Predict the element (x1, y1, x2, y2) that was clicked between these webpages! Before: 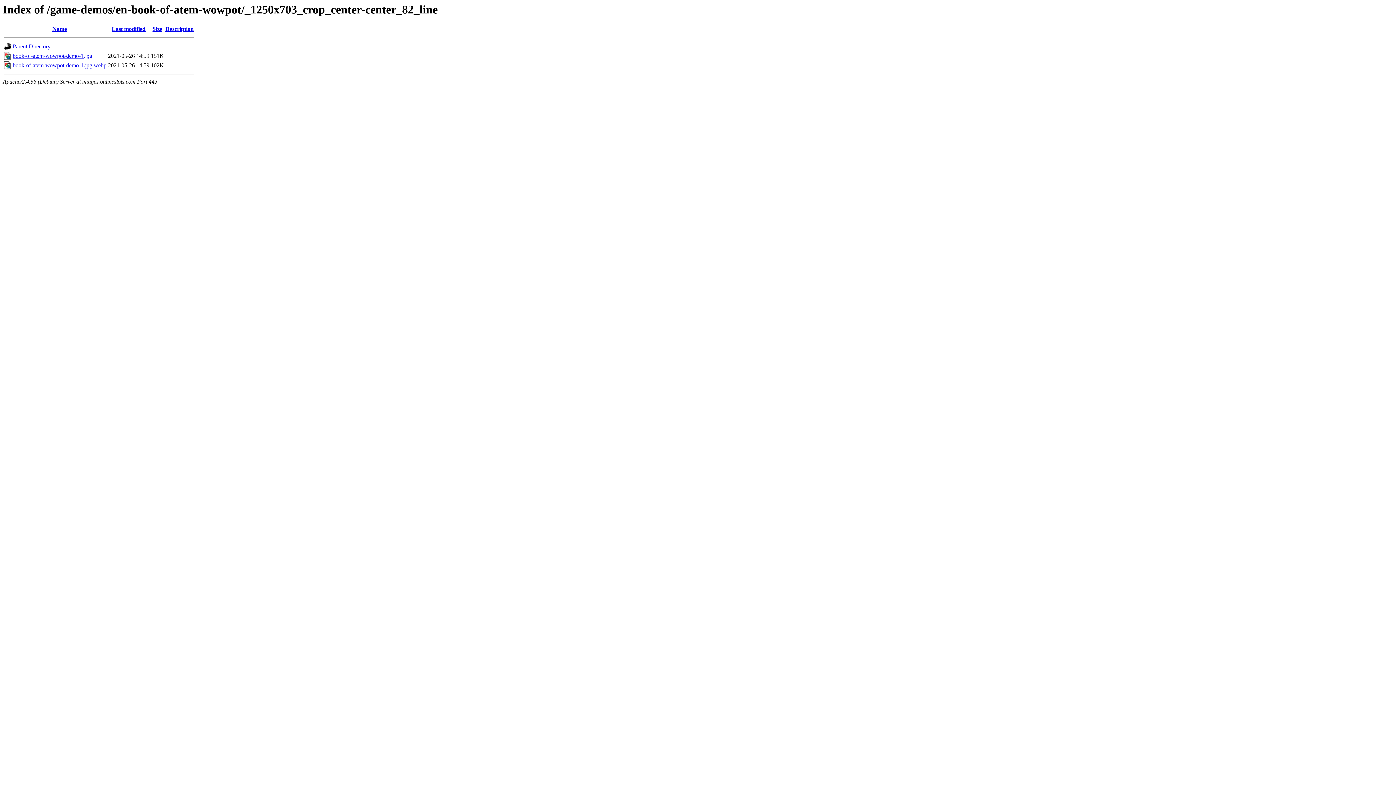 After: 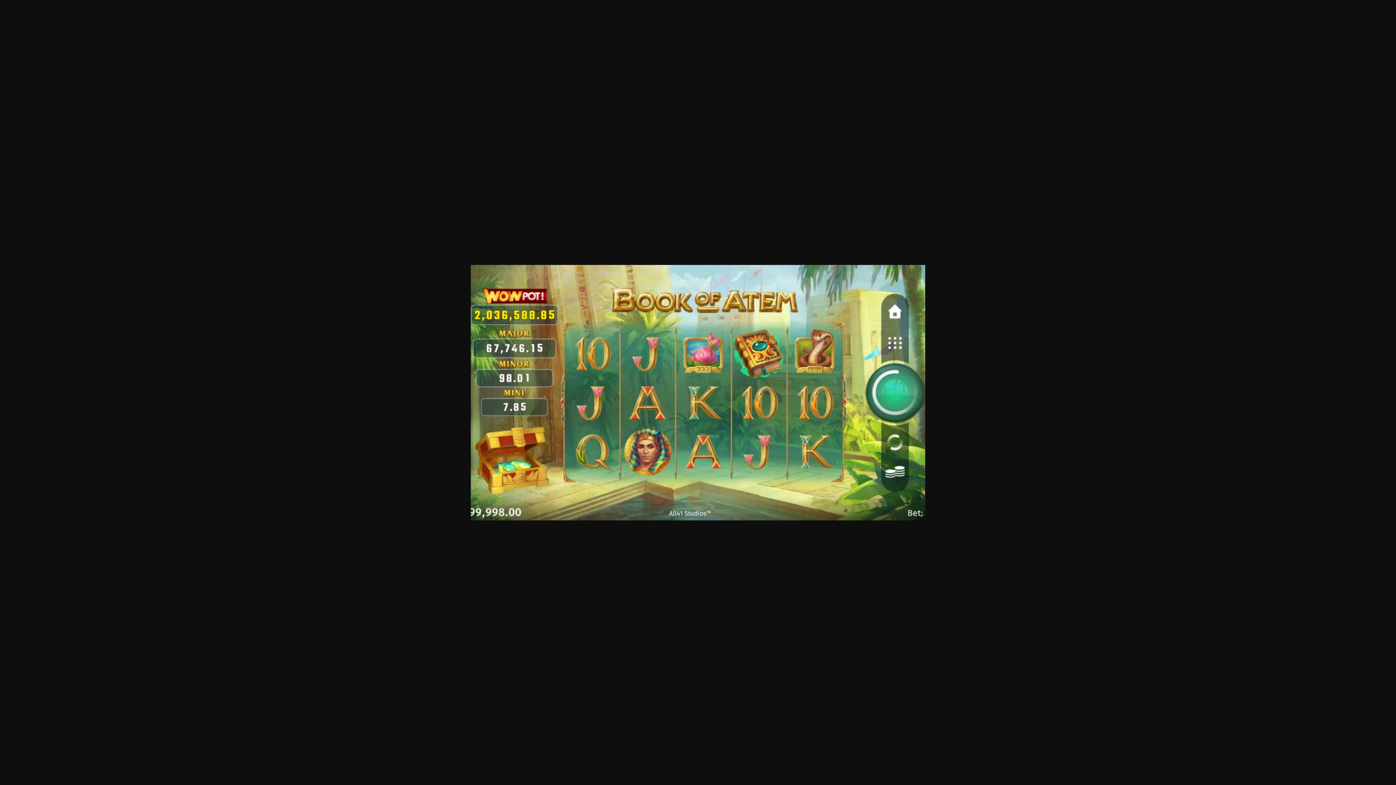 Action: label: book-of-atem-wowpot-demo-1.jpg.webp bbox: (12, 62, 106, 68)